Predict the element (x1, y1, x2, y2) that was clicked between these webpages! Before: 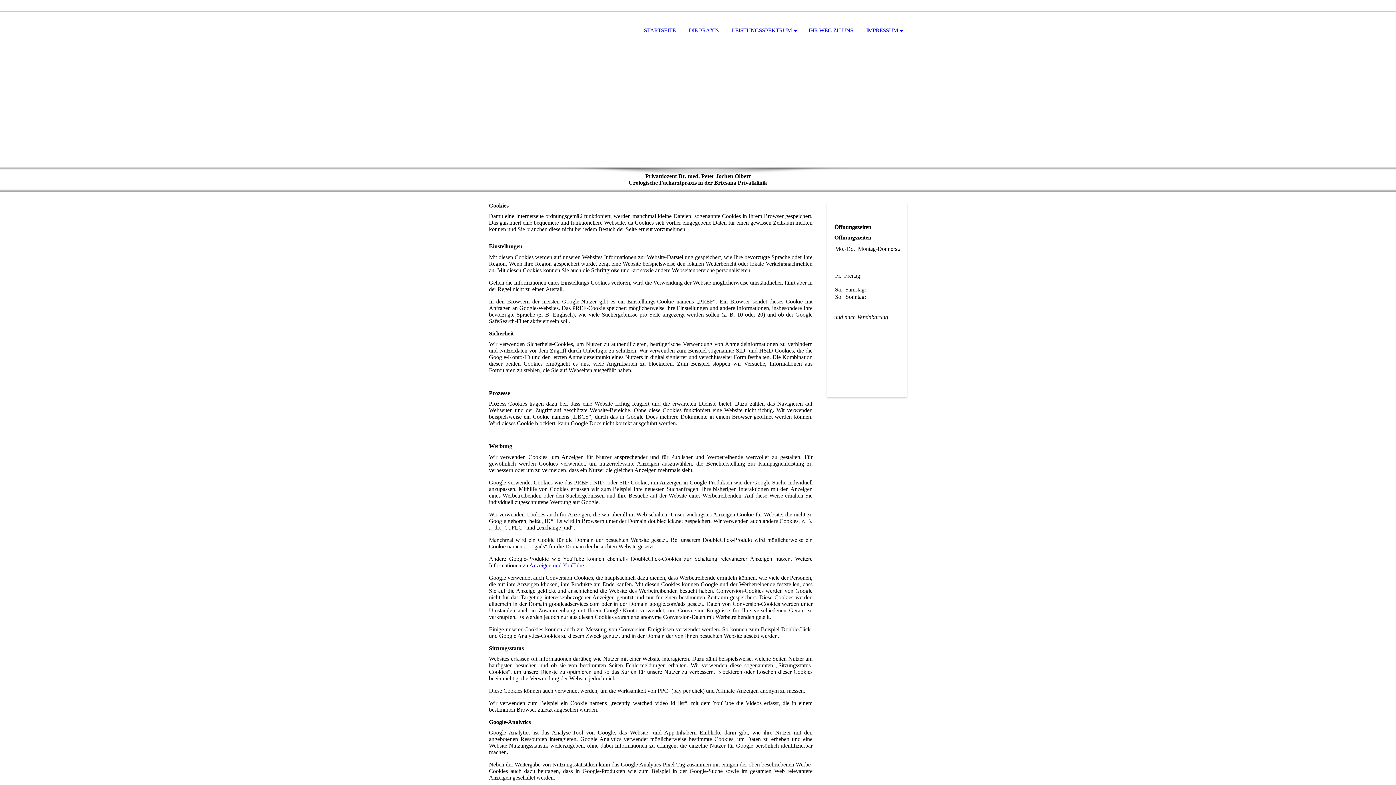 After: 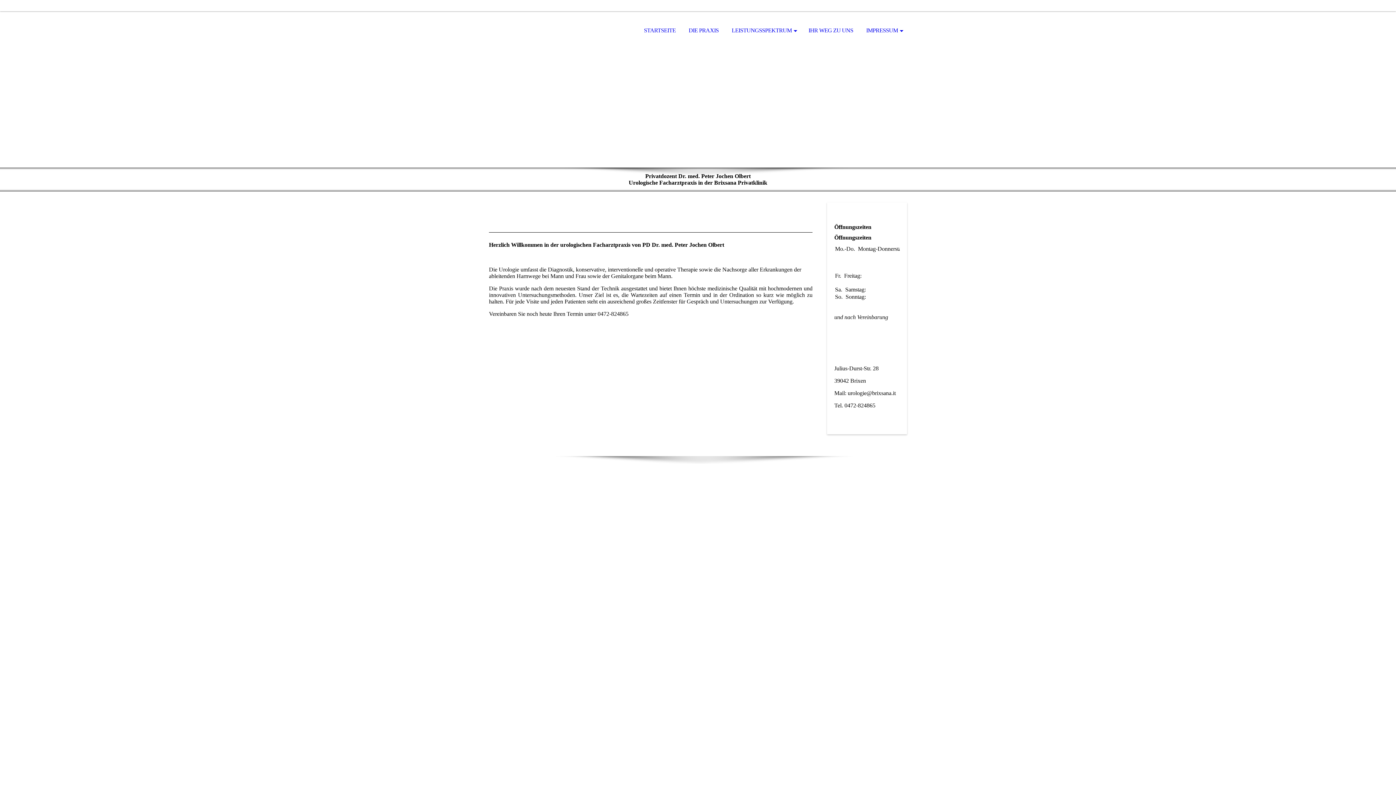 Action: bbox: (638, 11, 681, 50) label: STARTSEITE